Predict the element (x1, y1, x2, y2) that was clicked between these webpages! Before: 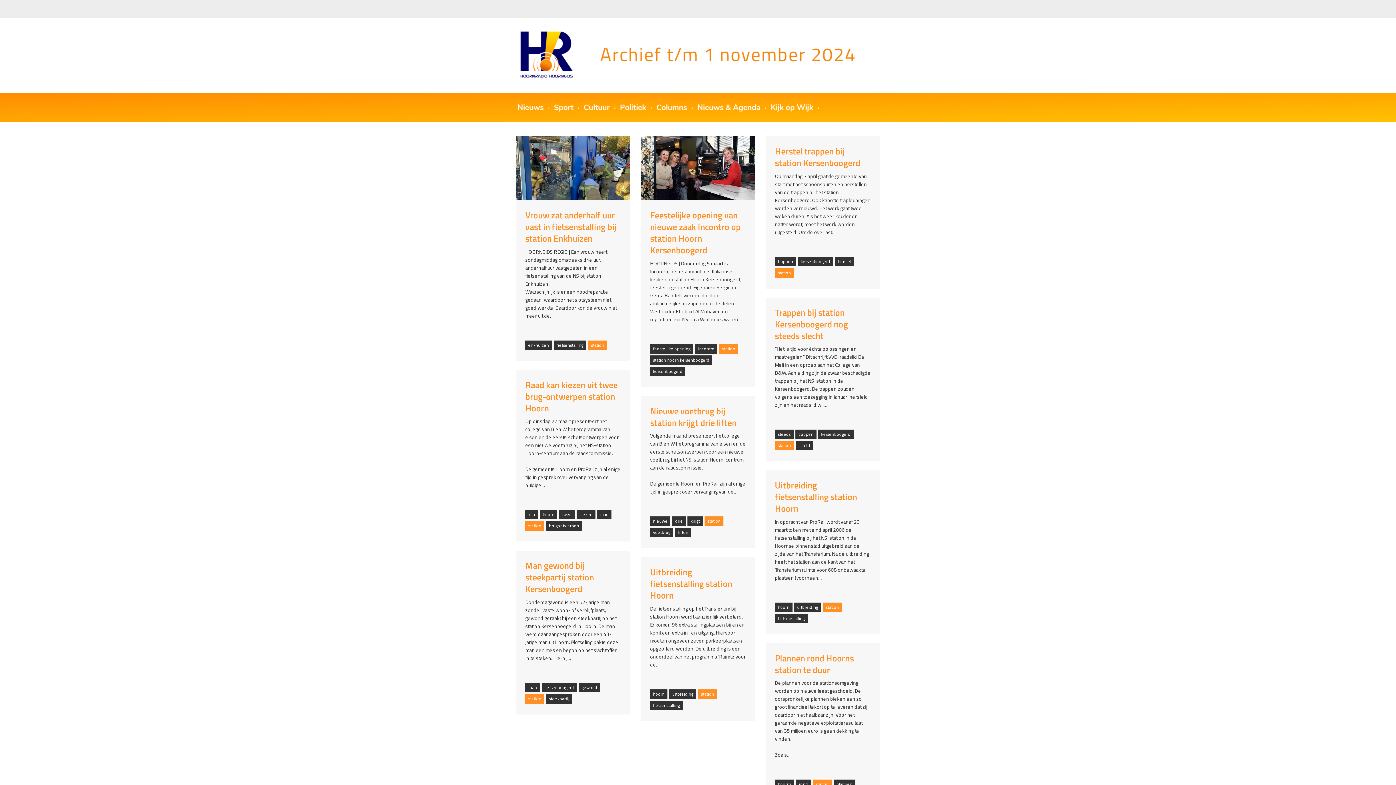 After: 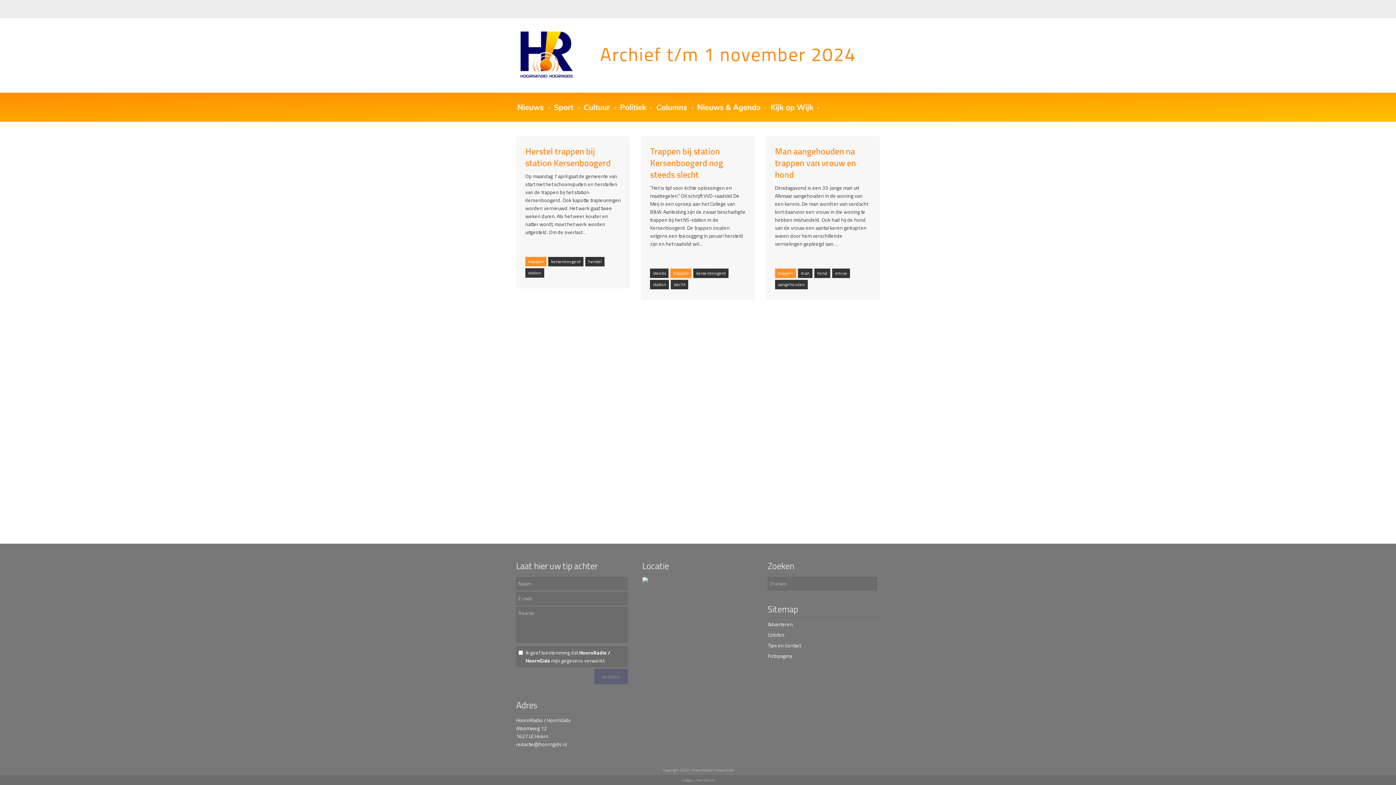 Action: label: trappen bbox: (795, 429, 816, 439)